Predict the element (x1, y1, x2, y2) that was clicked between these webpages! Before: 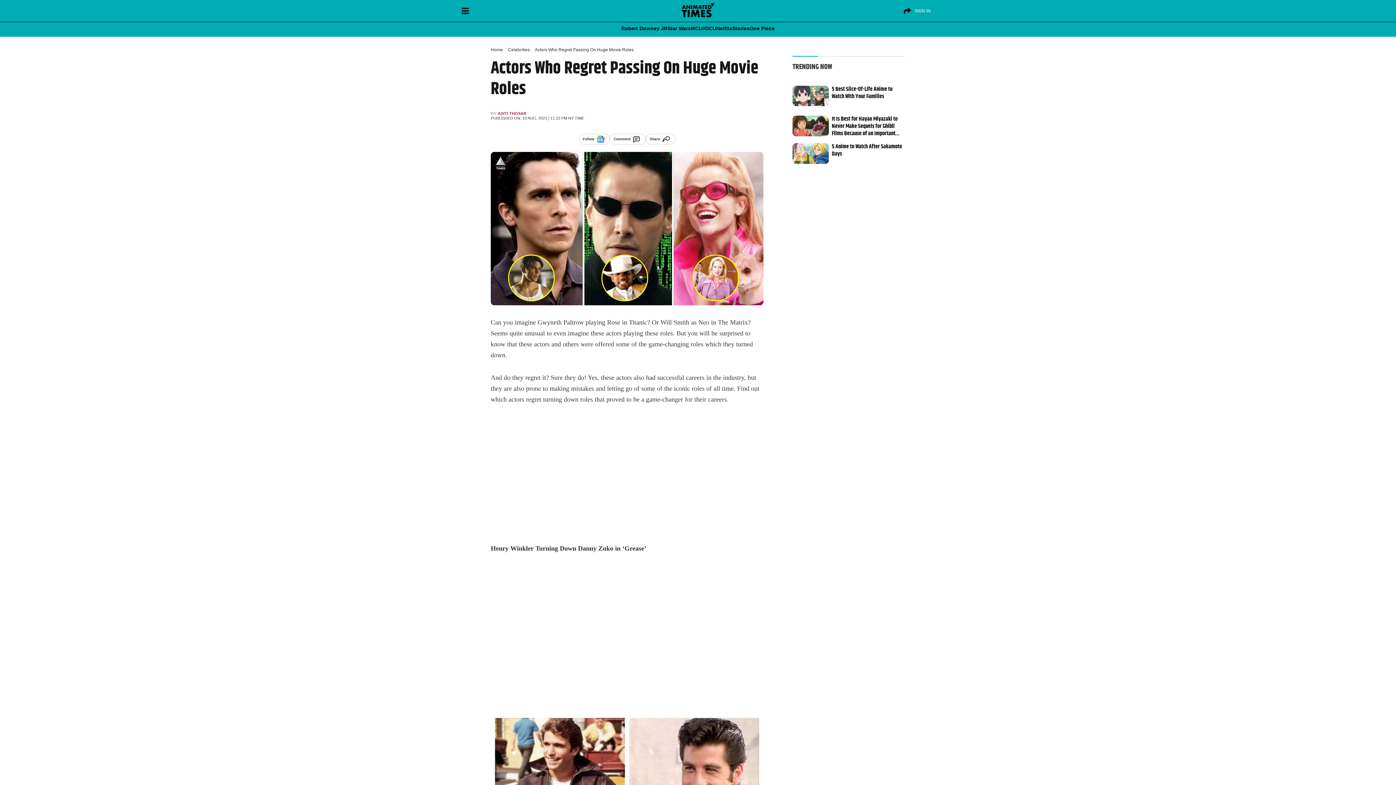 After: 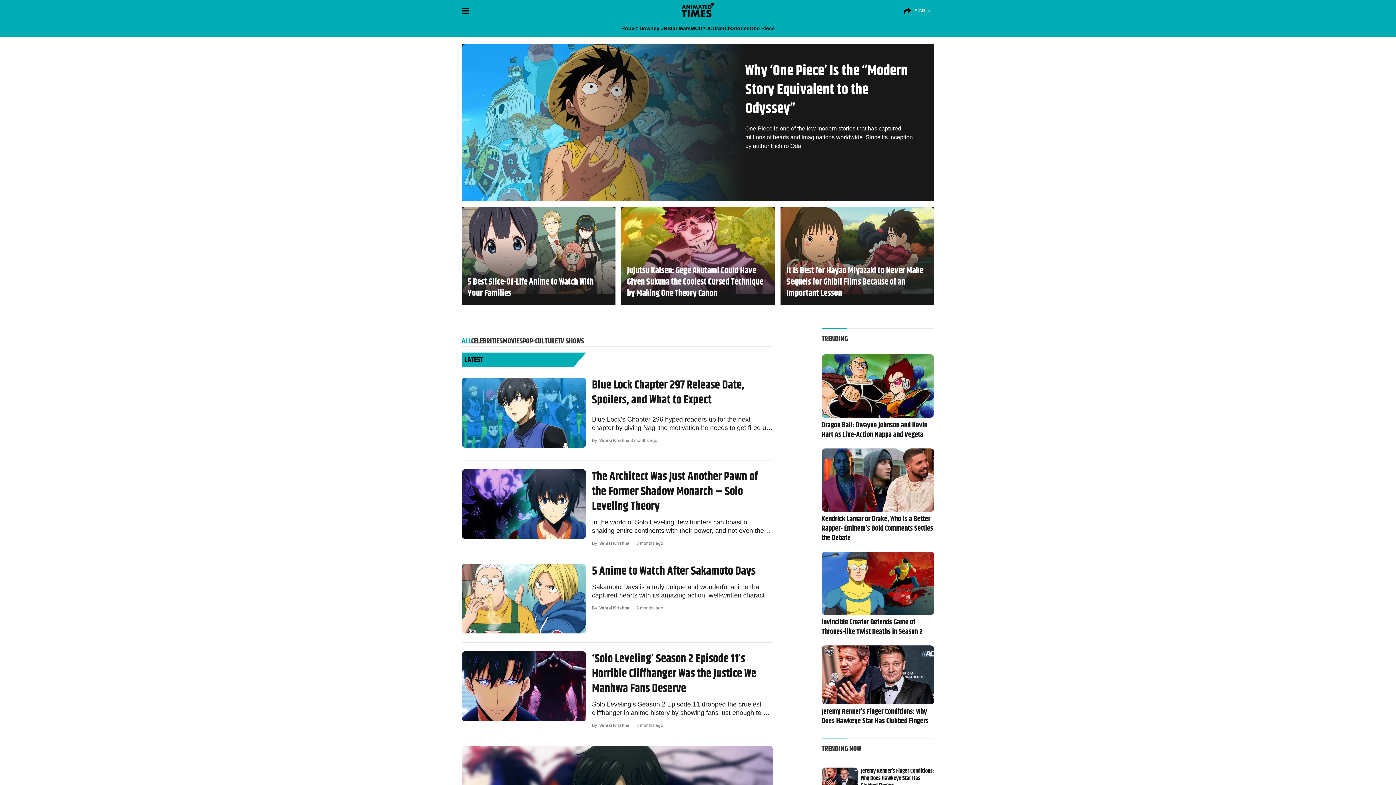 Action: bbox: (680, 0, 716, 21)